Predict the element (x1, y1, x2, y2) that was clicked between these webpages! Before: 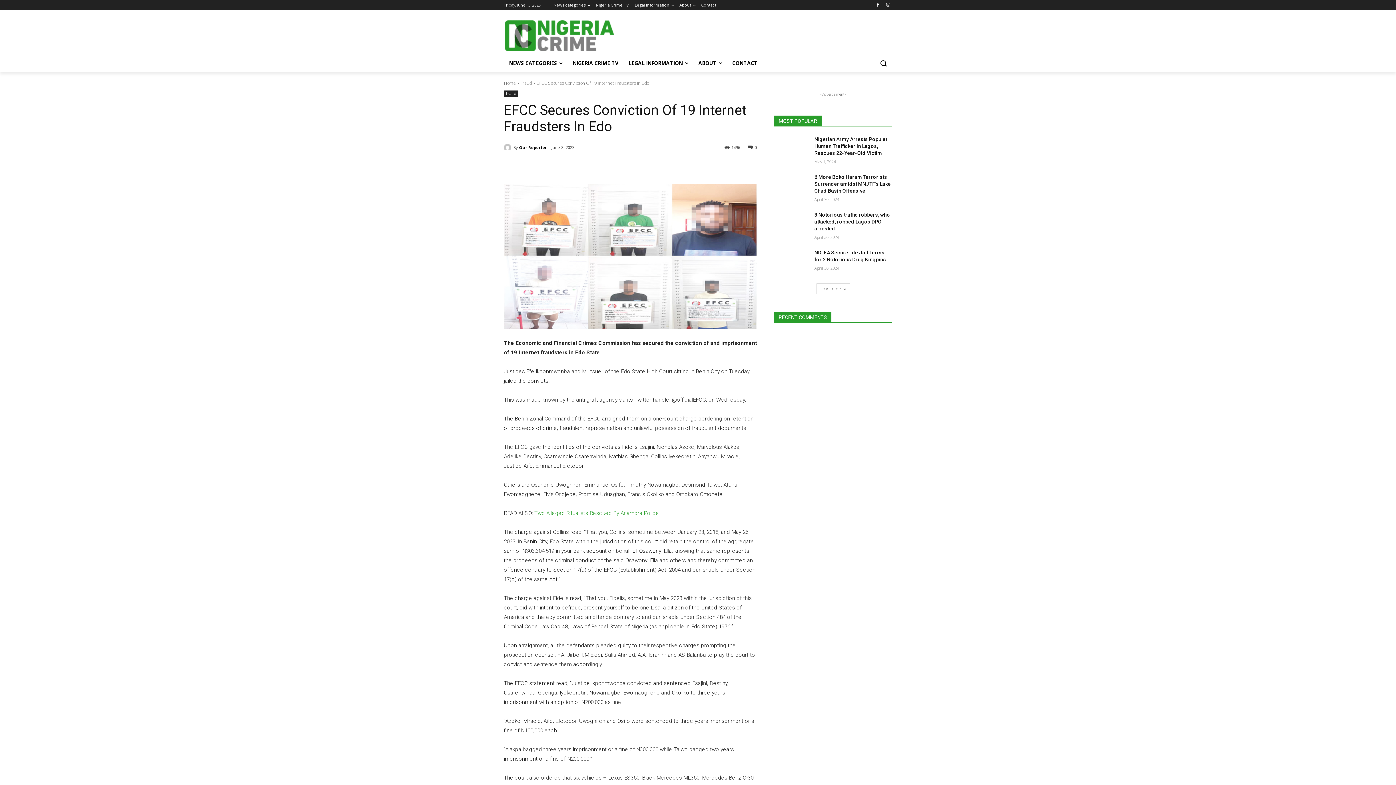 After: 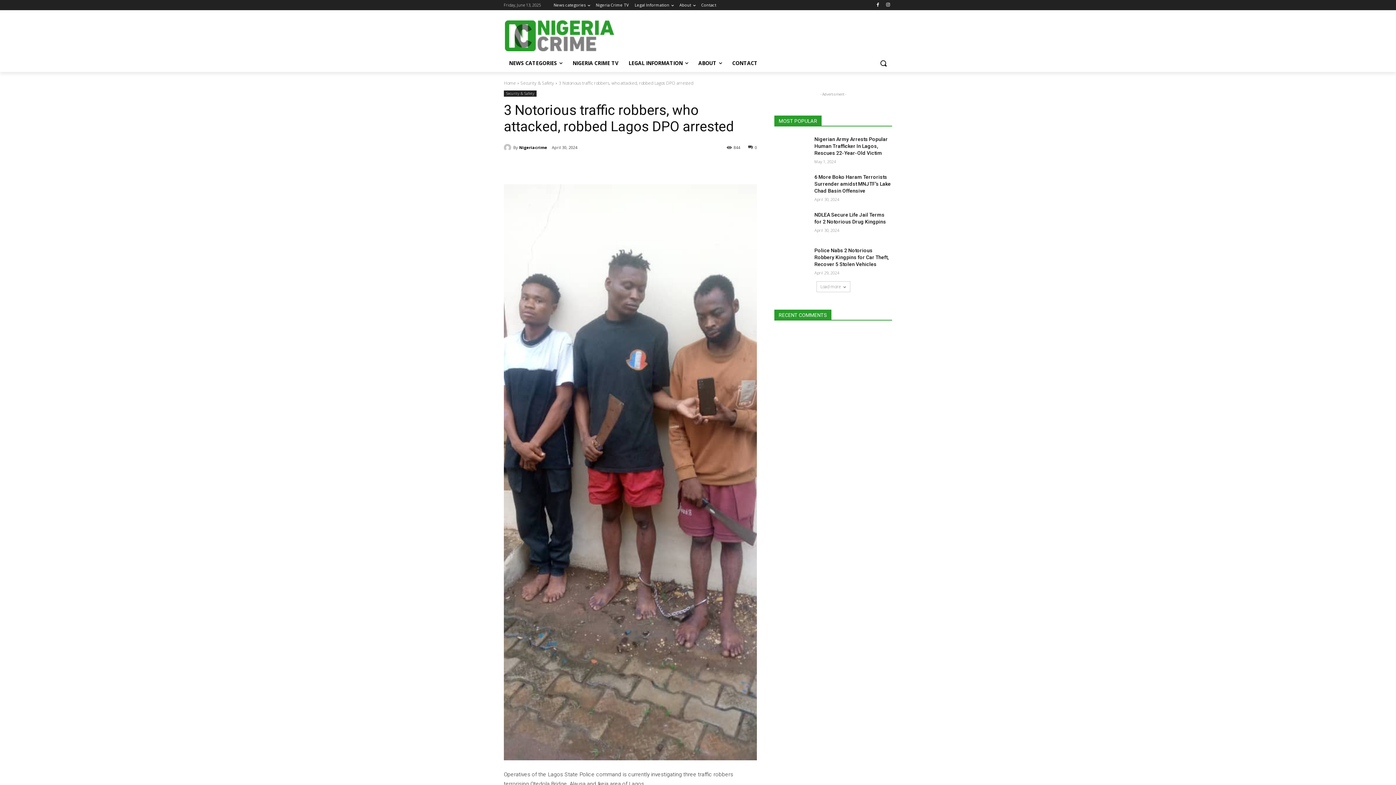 Action: bbox: (774, 211, 809, 236)